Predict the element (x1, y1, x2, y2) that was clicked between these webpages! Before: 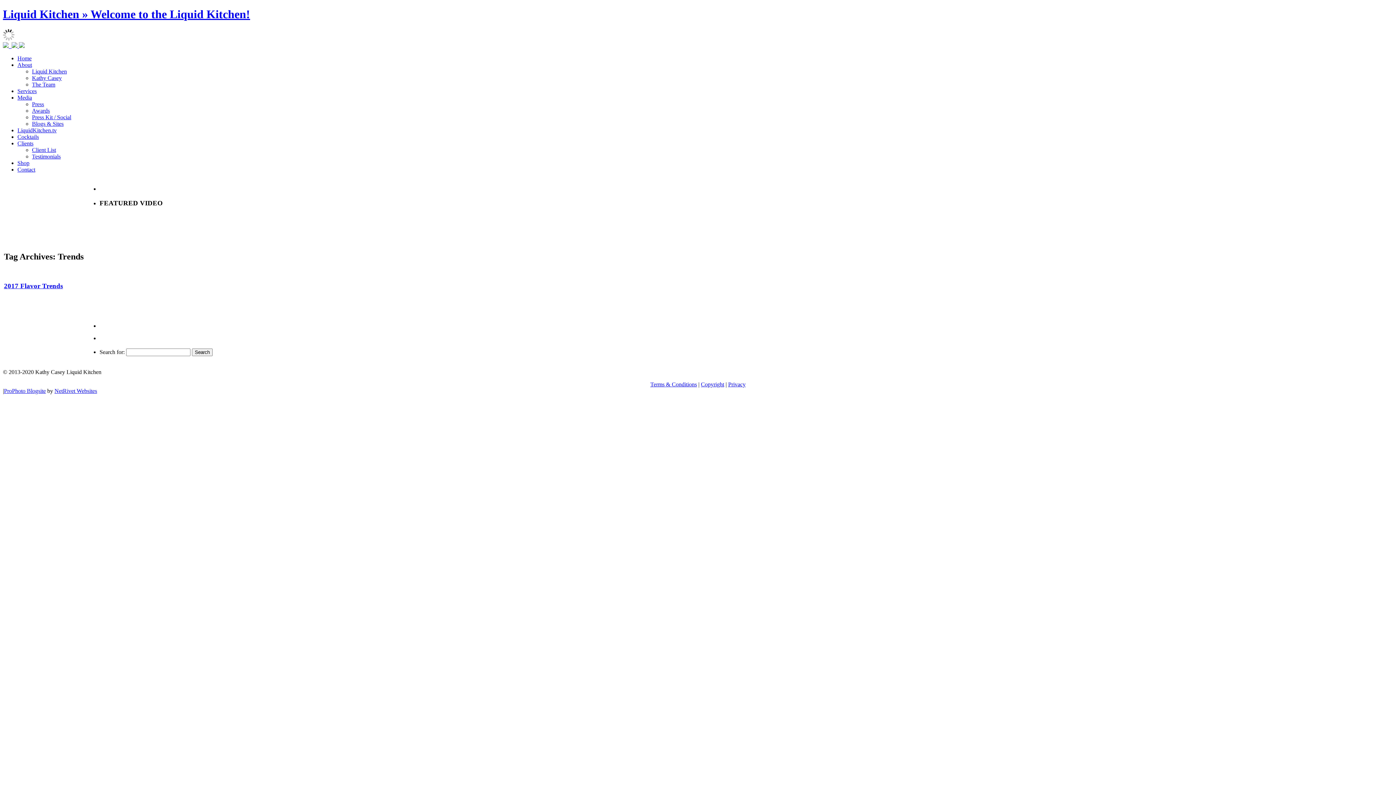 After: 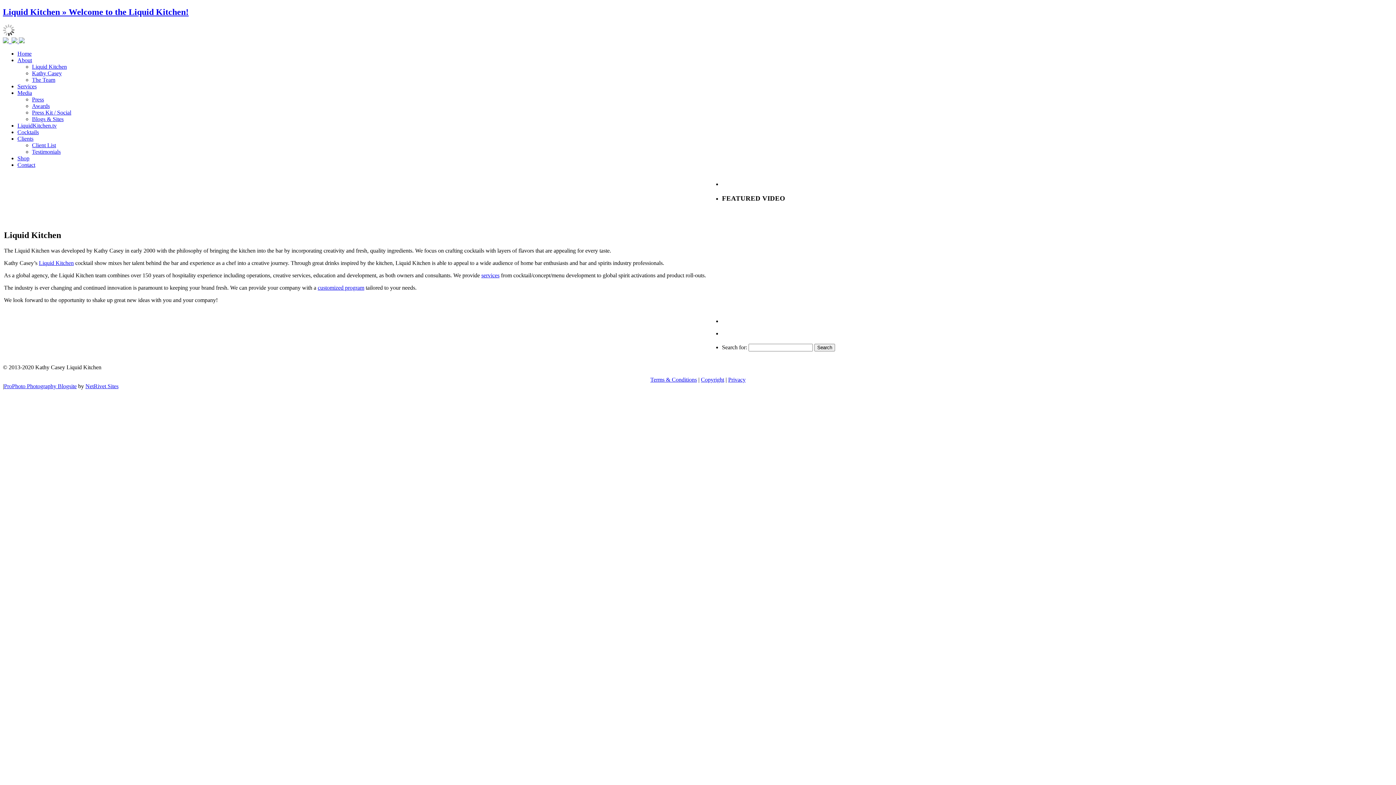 Action: bbox: (32, 68, 66, 74) label: Liquid Kitchen